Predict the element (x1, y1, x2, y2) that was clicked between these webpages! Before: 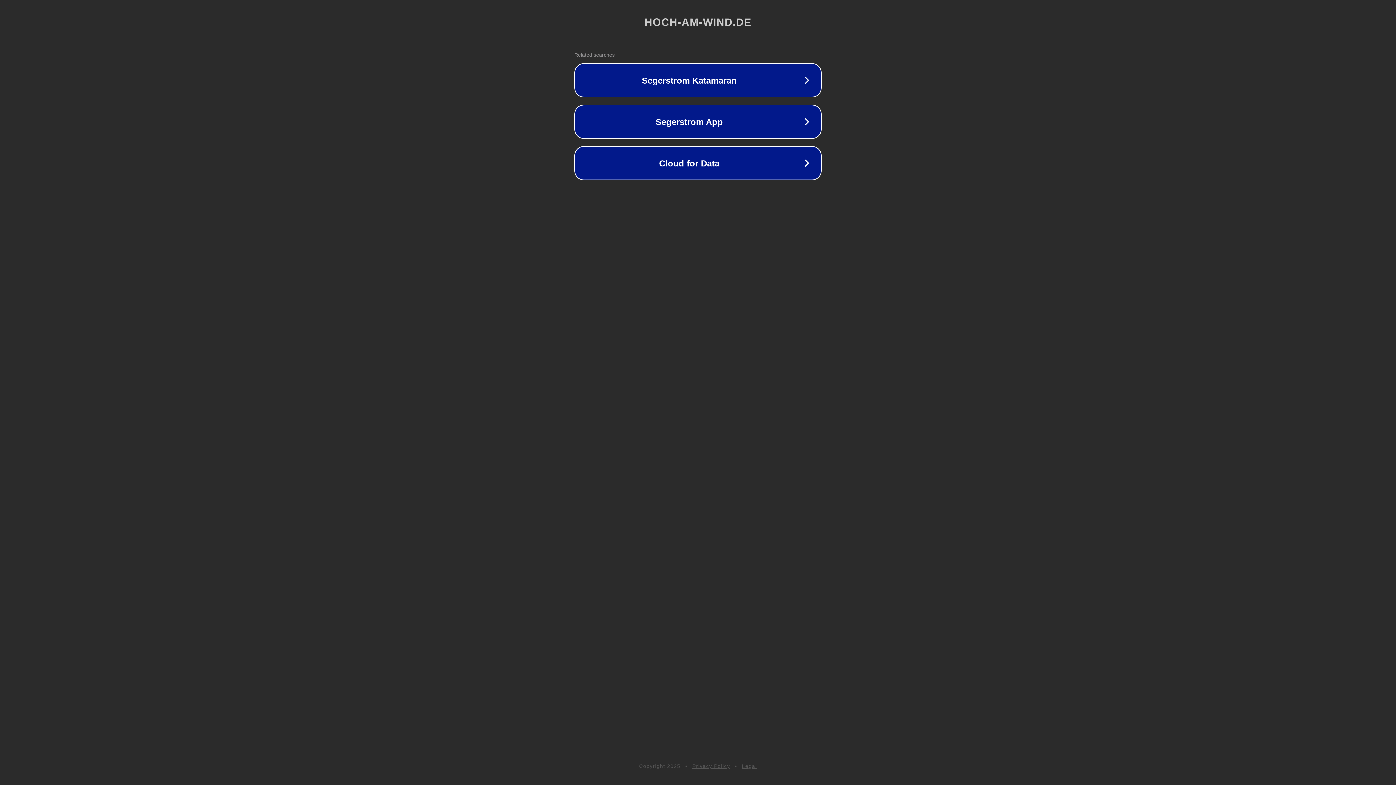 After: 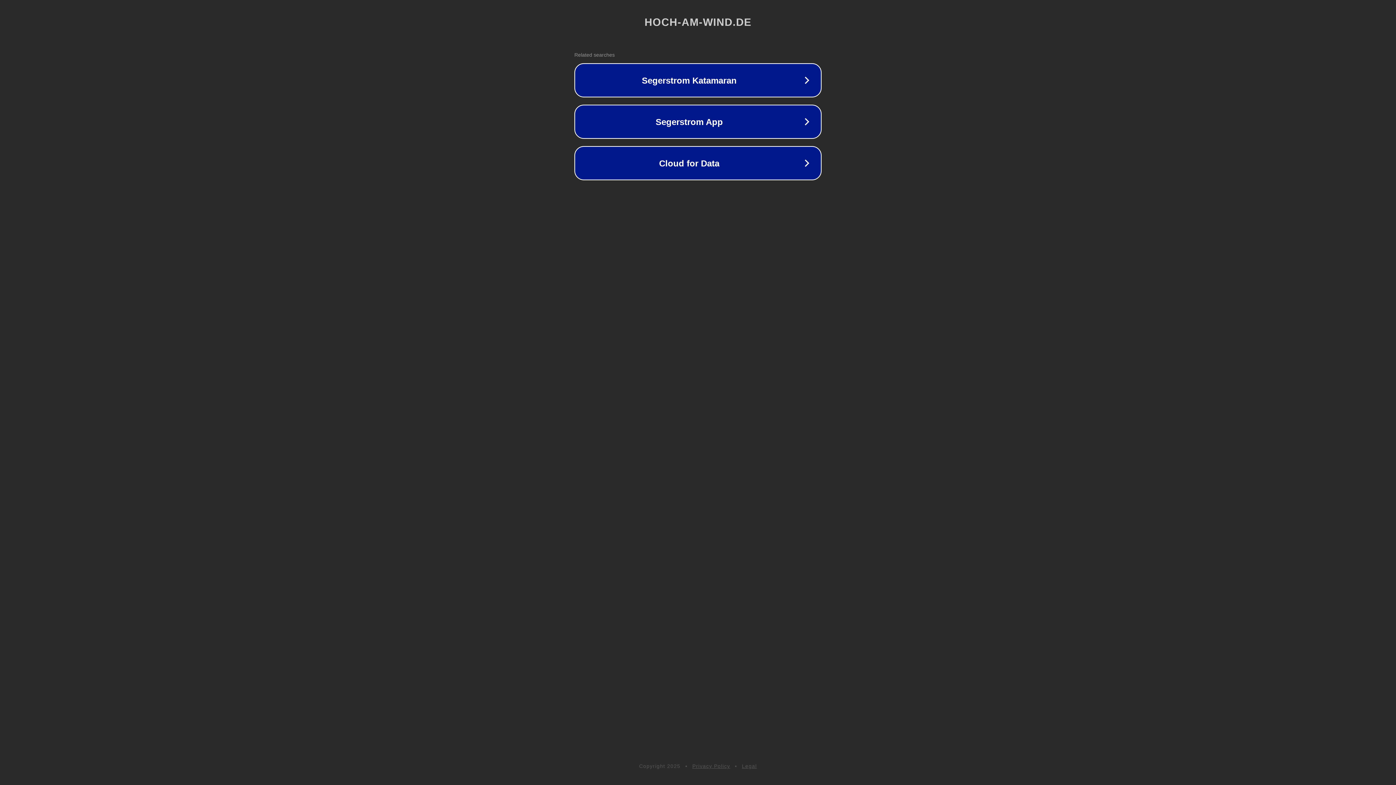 Action: bbox: (692, 763, 730, 769) label: Privacy Policy